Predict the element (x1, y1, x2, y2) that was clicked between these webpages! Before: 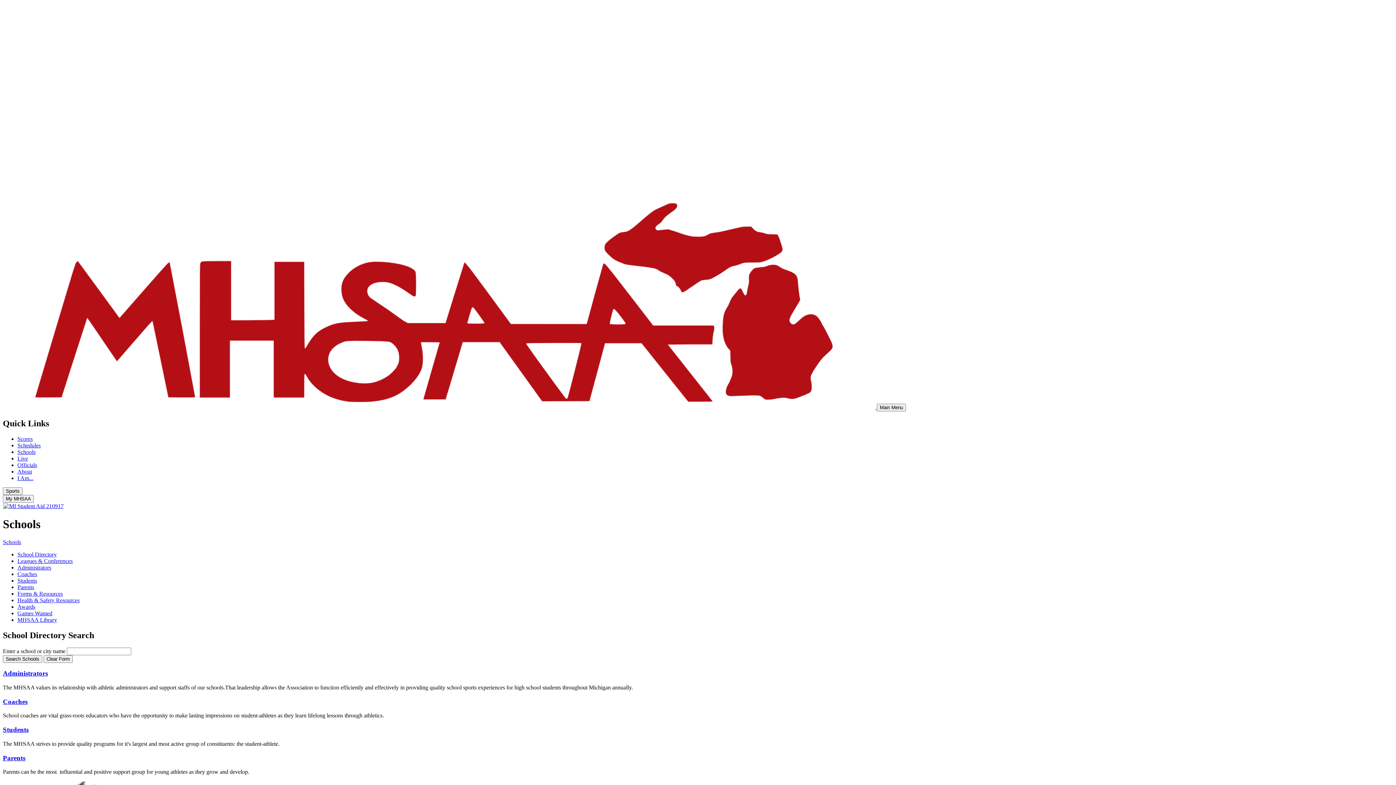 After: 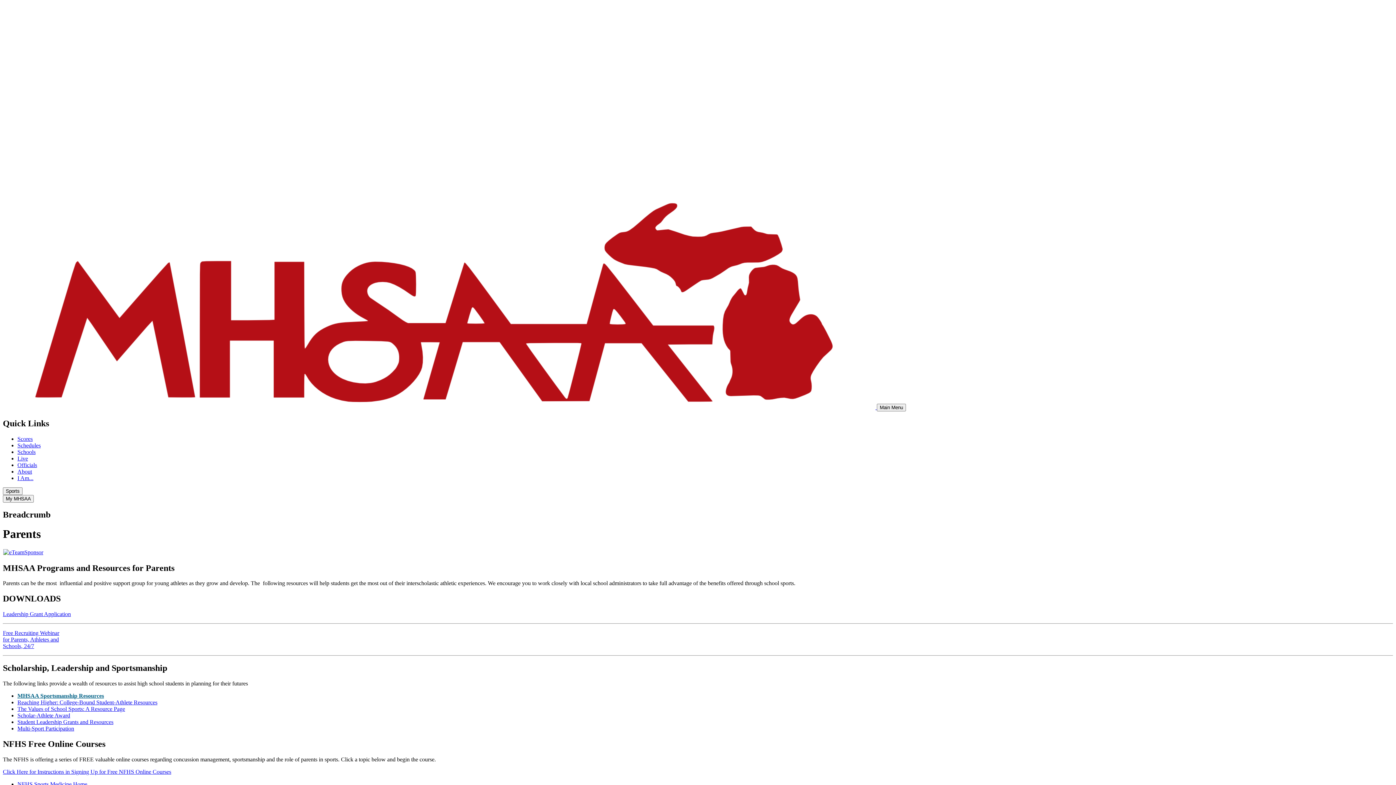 Action: label: Parents bbox: (2, 754, 25, 762)